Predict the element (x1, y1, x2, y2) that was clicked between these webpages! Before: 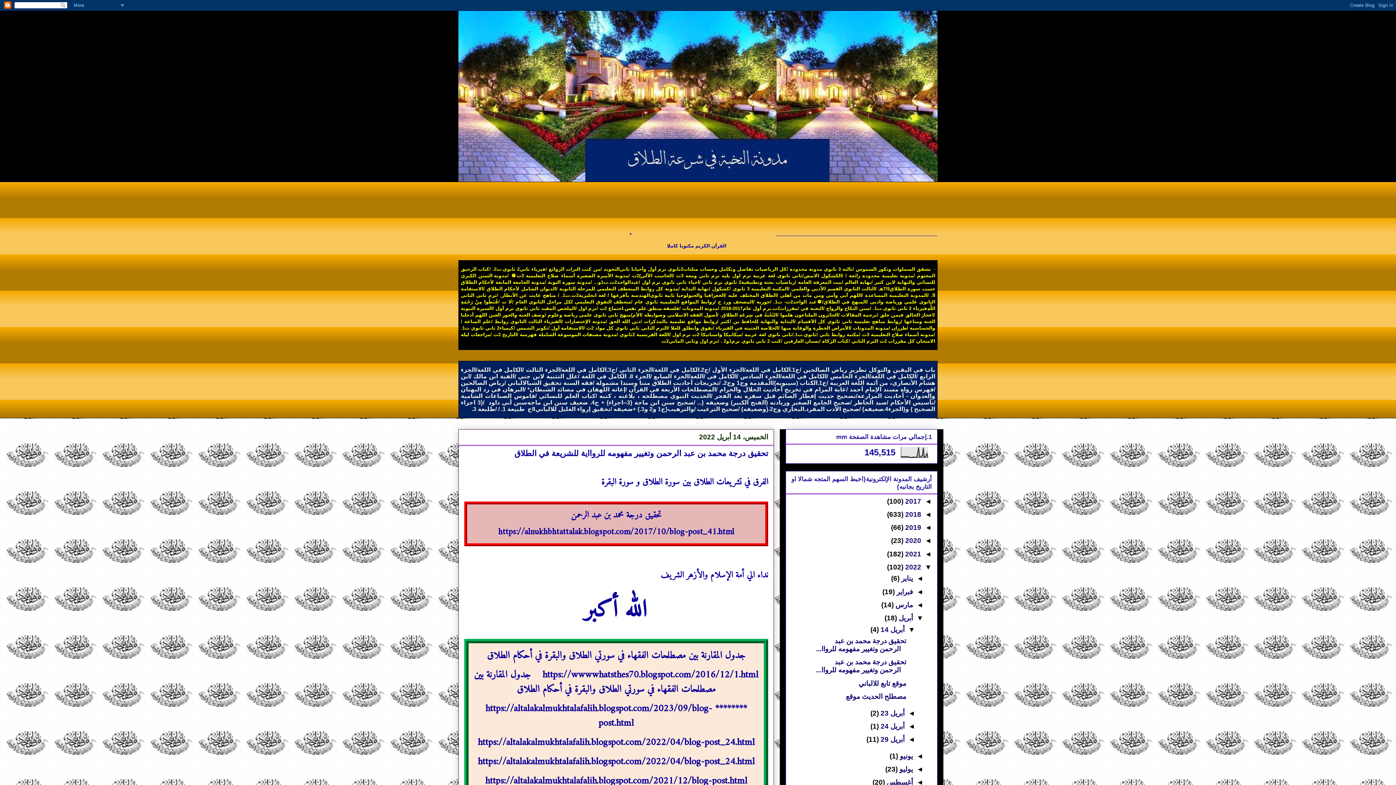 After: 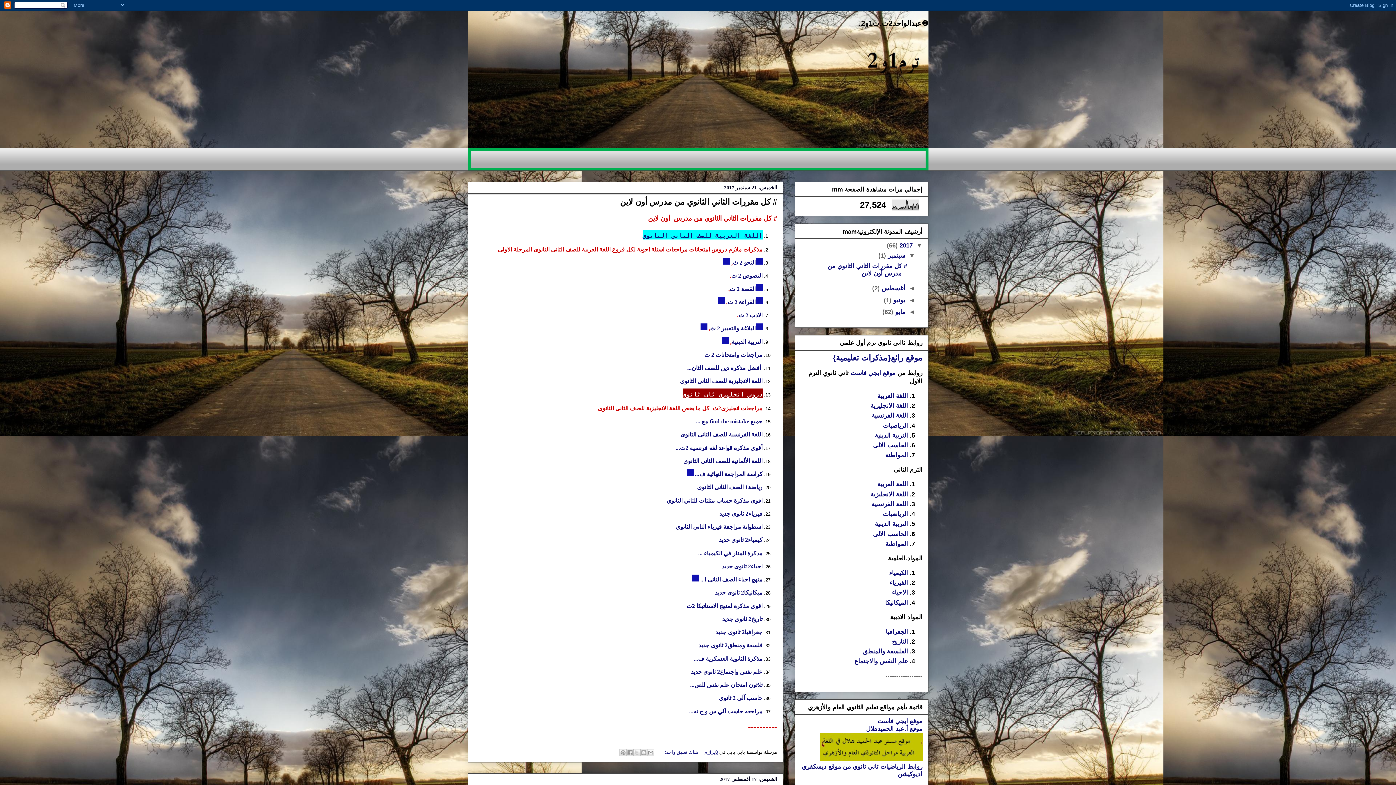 Action: label: عبدالواحد2ث.ت1و... bbox: (593, 279, 638, 284)